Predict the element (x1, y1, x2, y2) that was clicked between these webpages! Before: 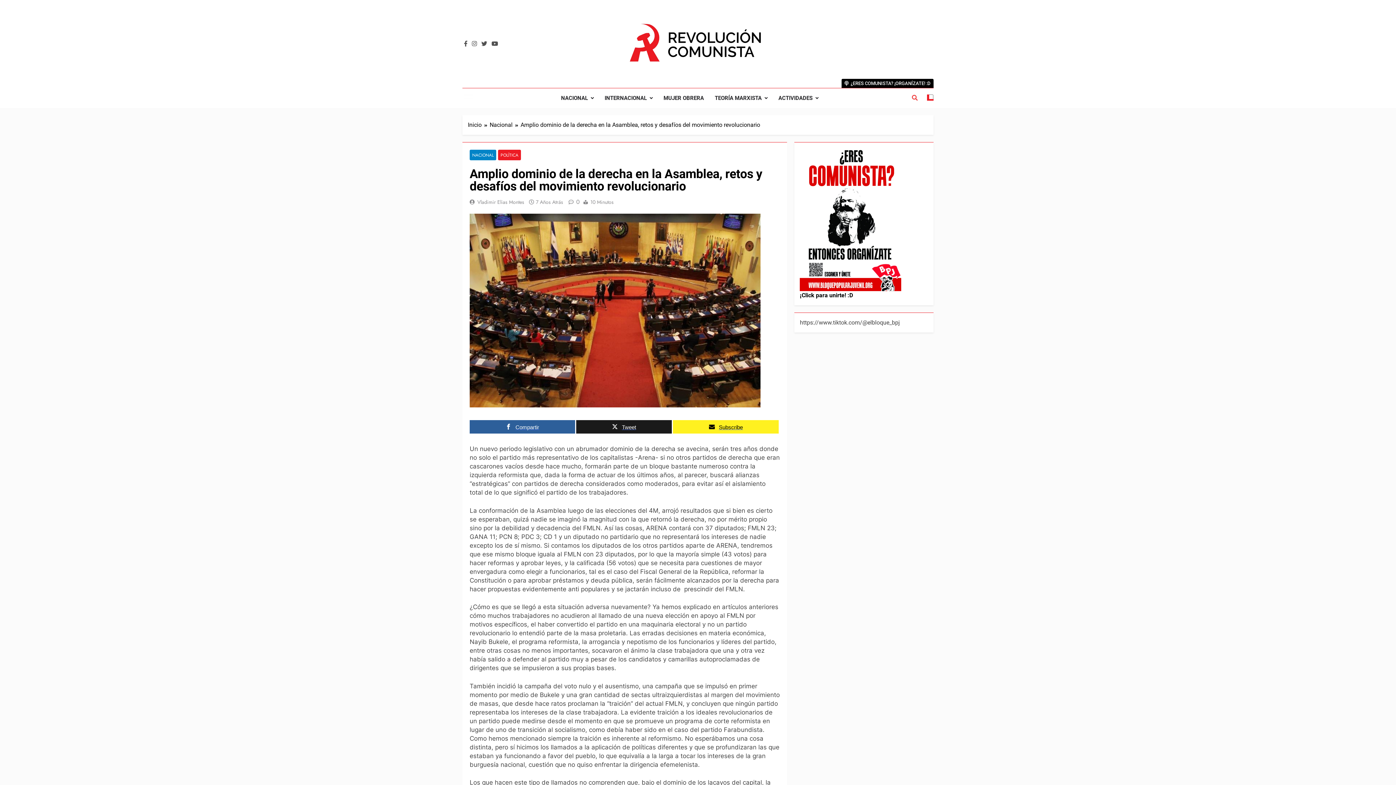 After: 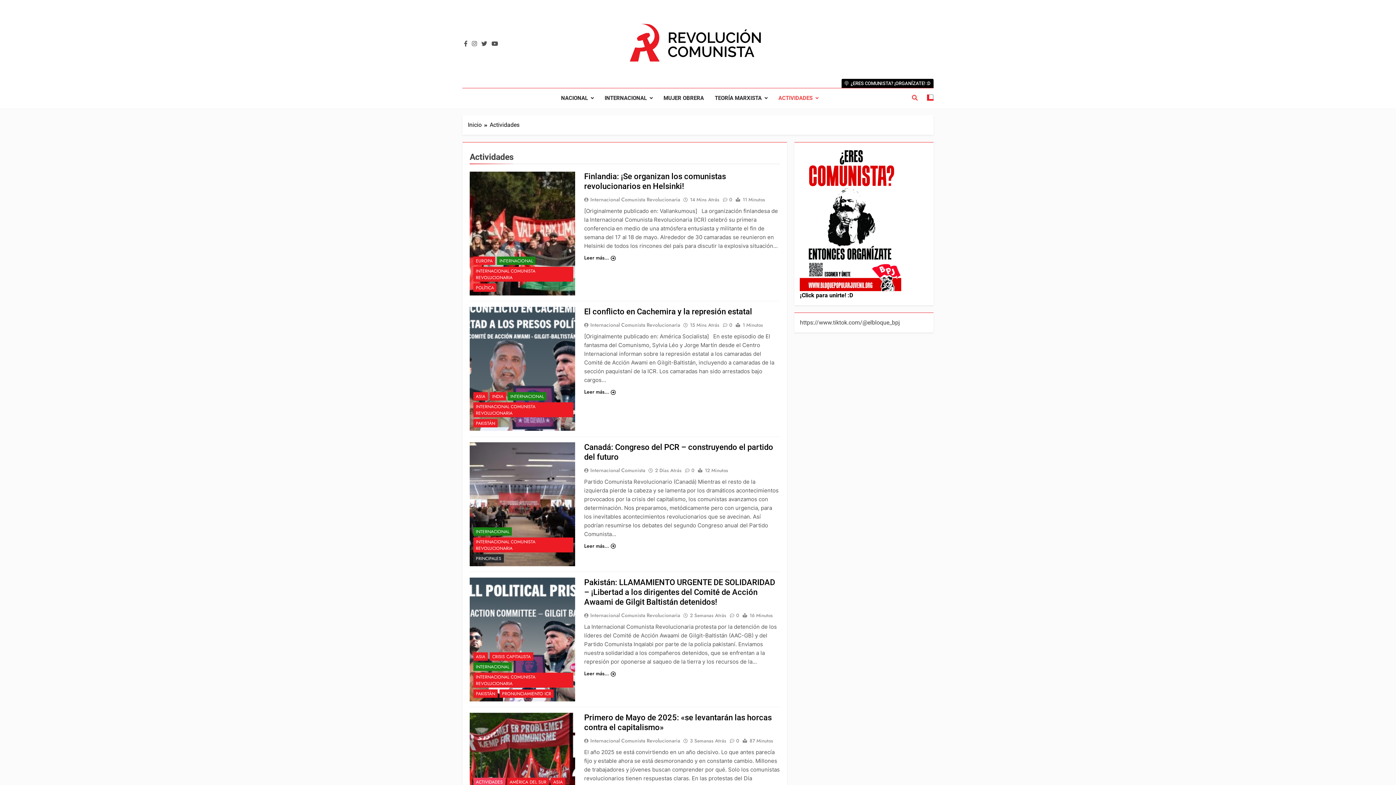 Action: label: ACTIVIDADES bbox: (773, 88, 824, 107)